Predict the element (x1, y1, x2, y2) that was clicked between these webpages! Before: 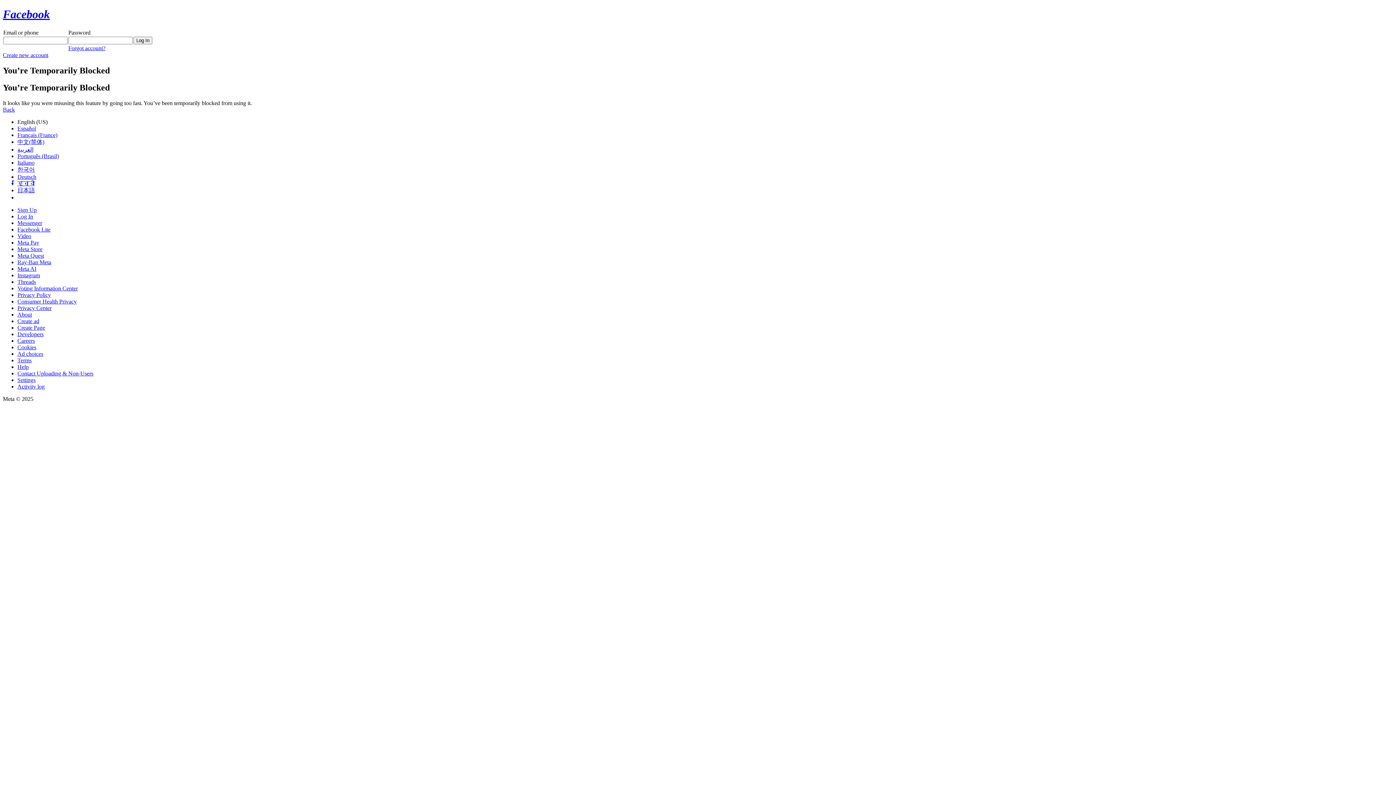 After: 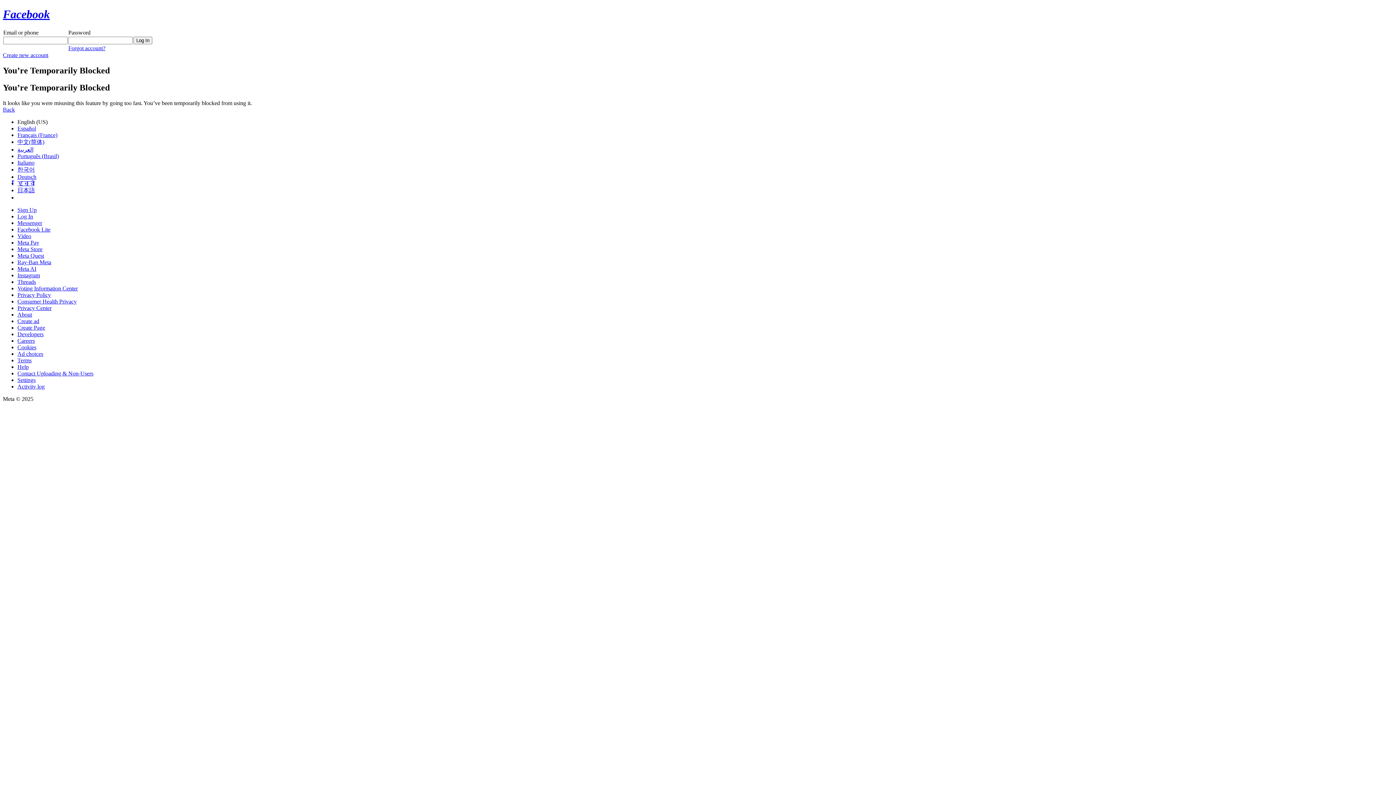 Action: label: Ray-Ban Meta bbox: (17, 259, 51, 265)